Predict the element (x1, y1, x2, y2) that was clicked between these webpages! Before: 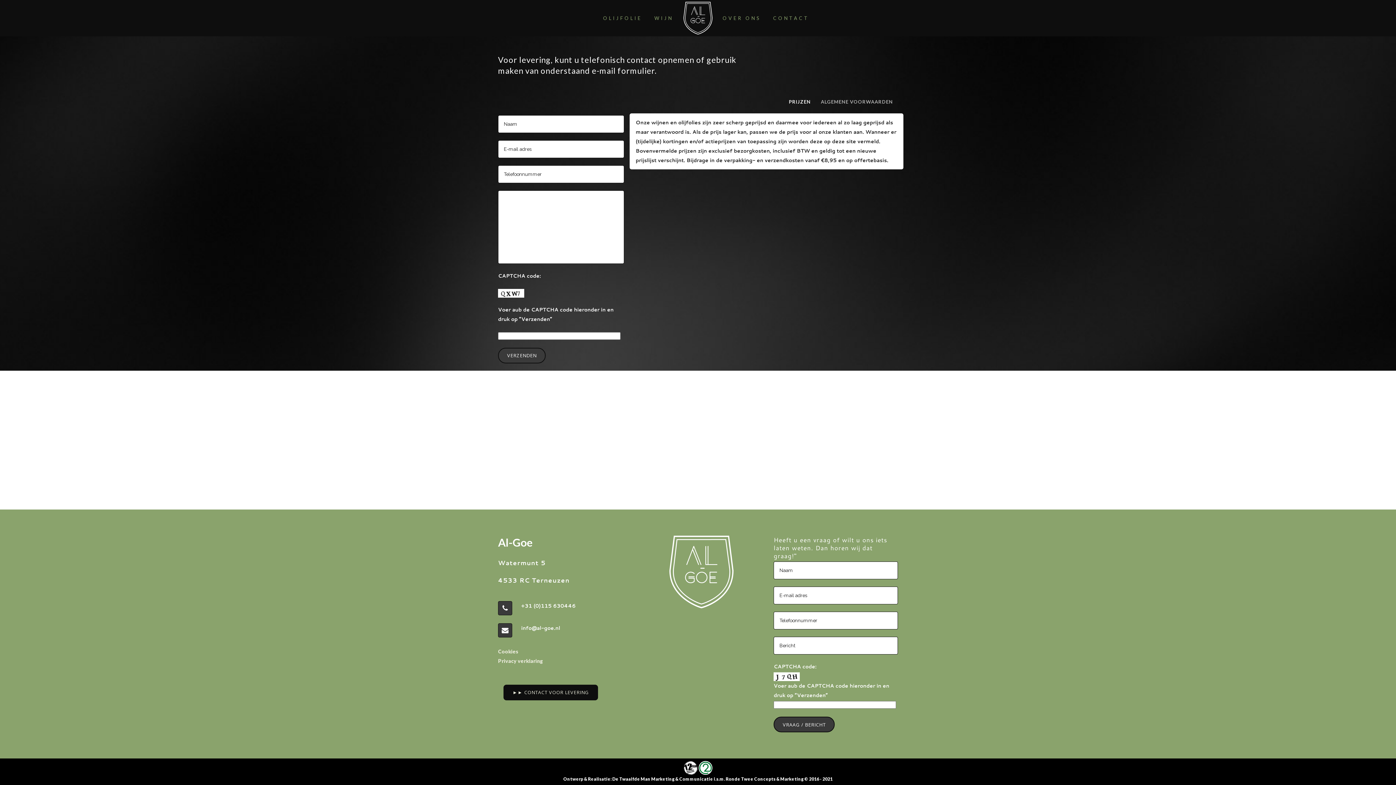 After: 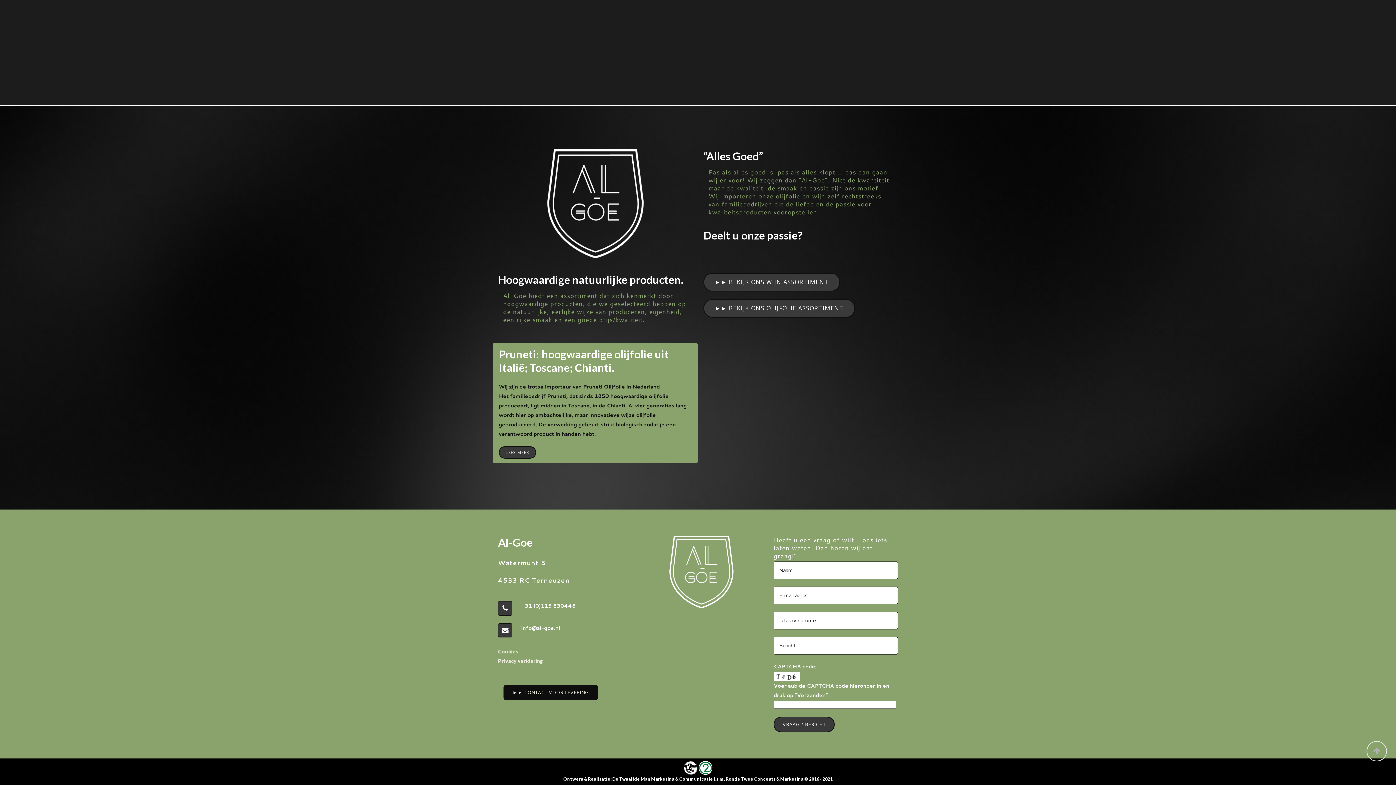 Action: label: CONTACT bbox: (767, 0, 815, 36)